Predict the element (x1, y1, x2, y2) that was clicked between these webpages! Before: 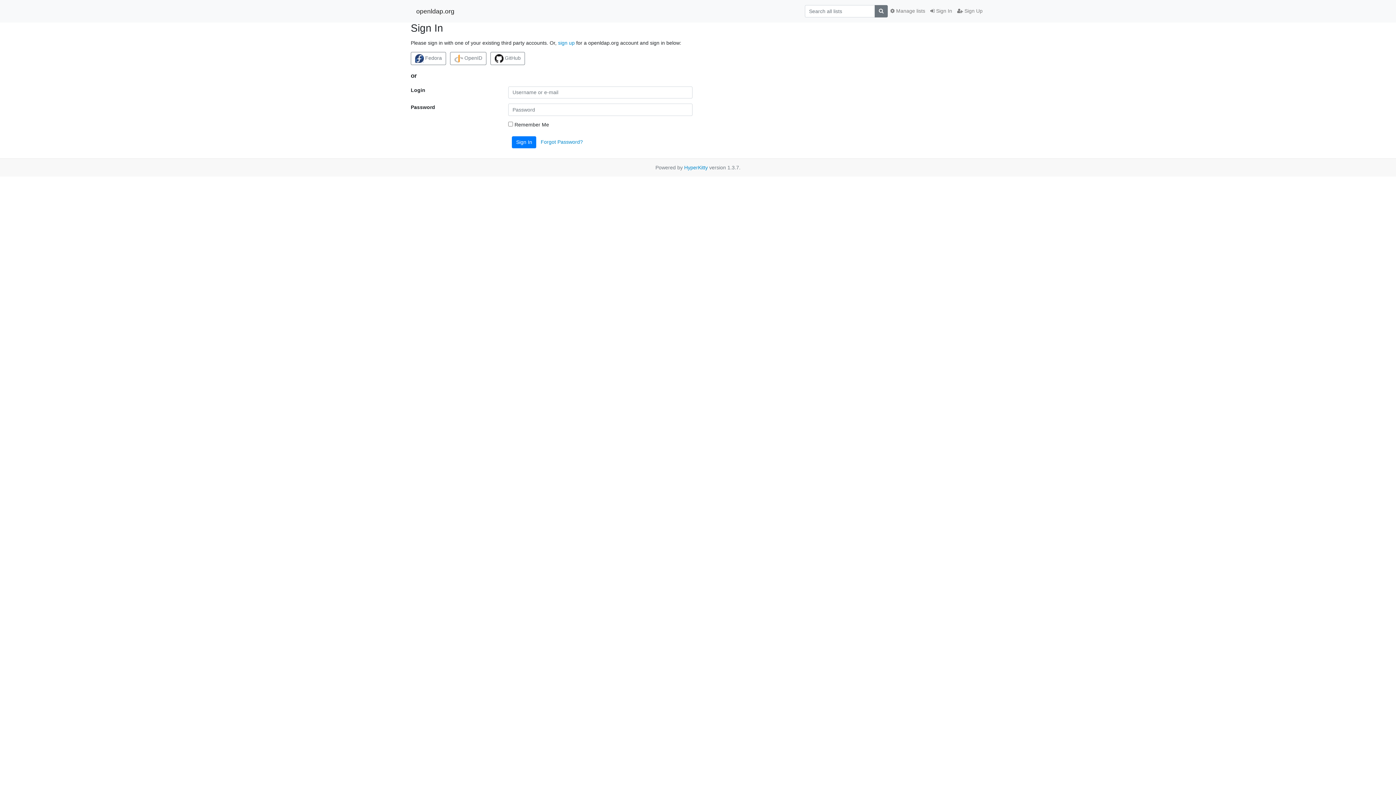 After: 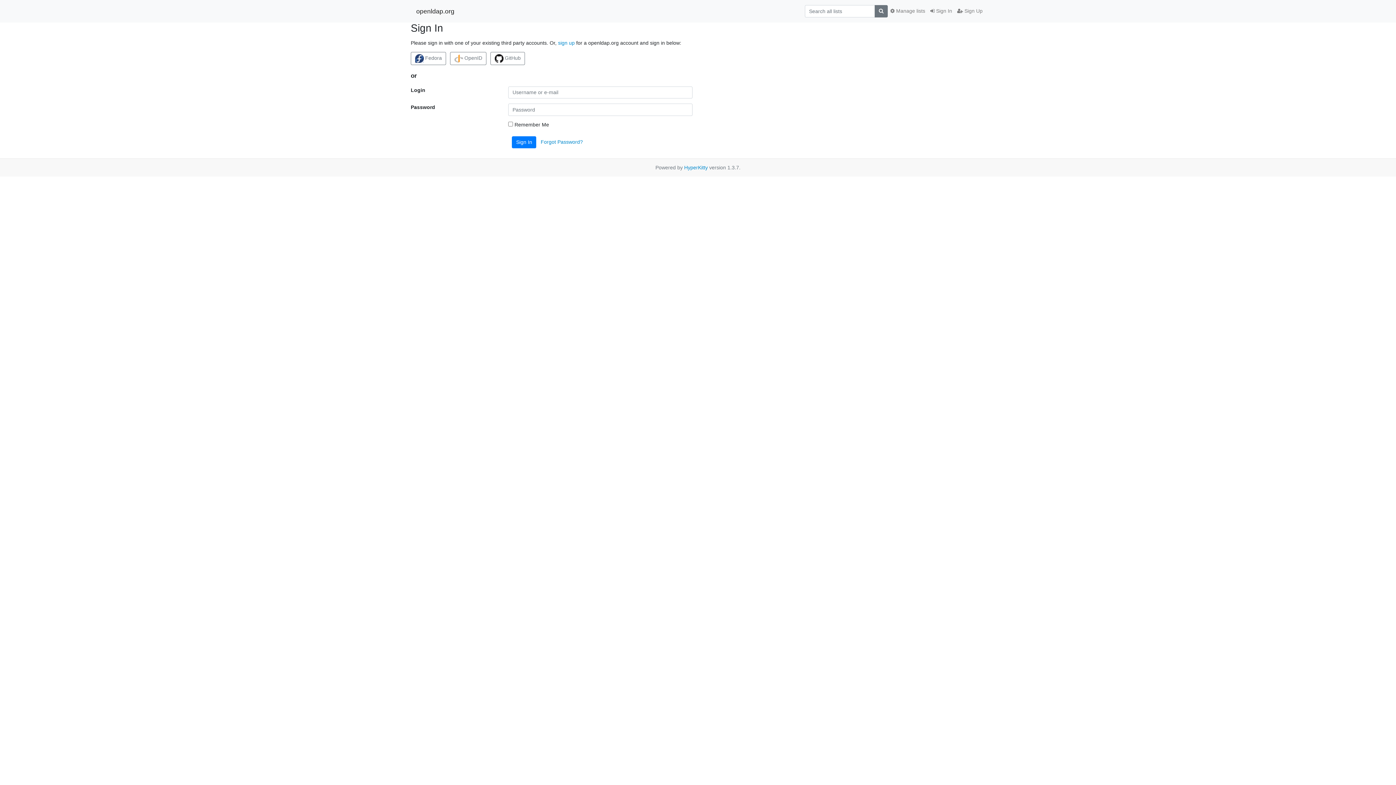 Action: label:  Sign In bbox: (928, 4, 954, 17)